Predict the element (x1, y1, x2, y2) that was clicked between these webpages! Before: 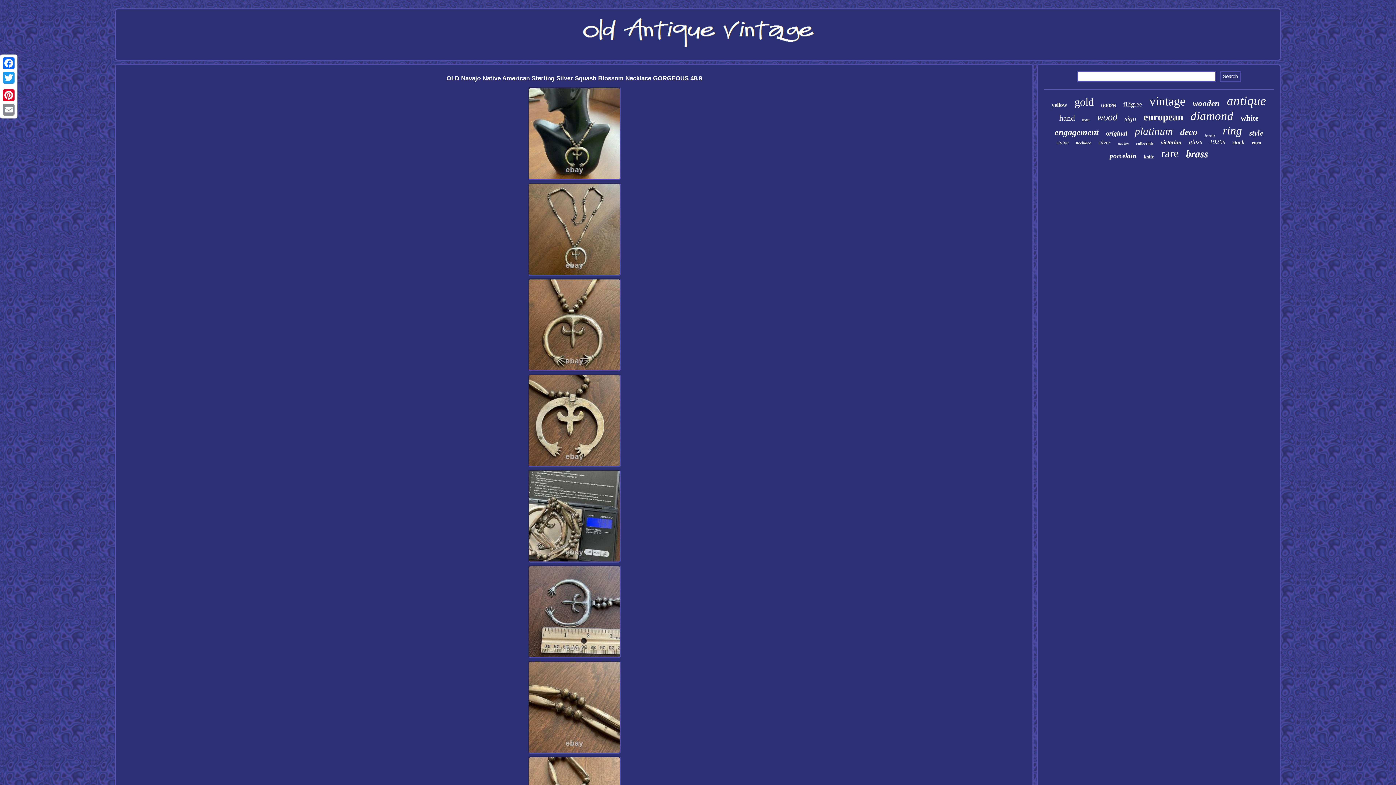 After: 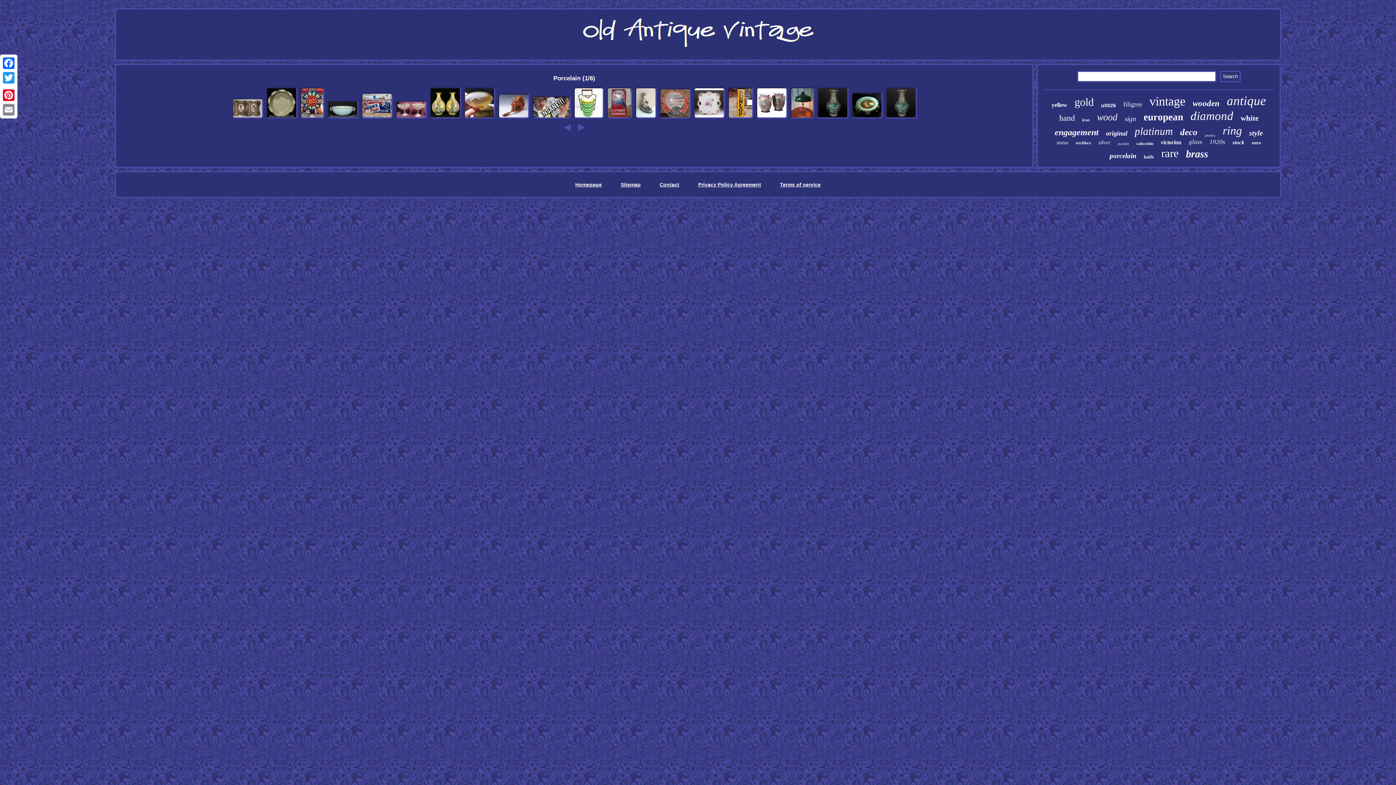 Action: bbox: (1109, 152, 1136, 160) label: porcelain